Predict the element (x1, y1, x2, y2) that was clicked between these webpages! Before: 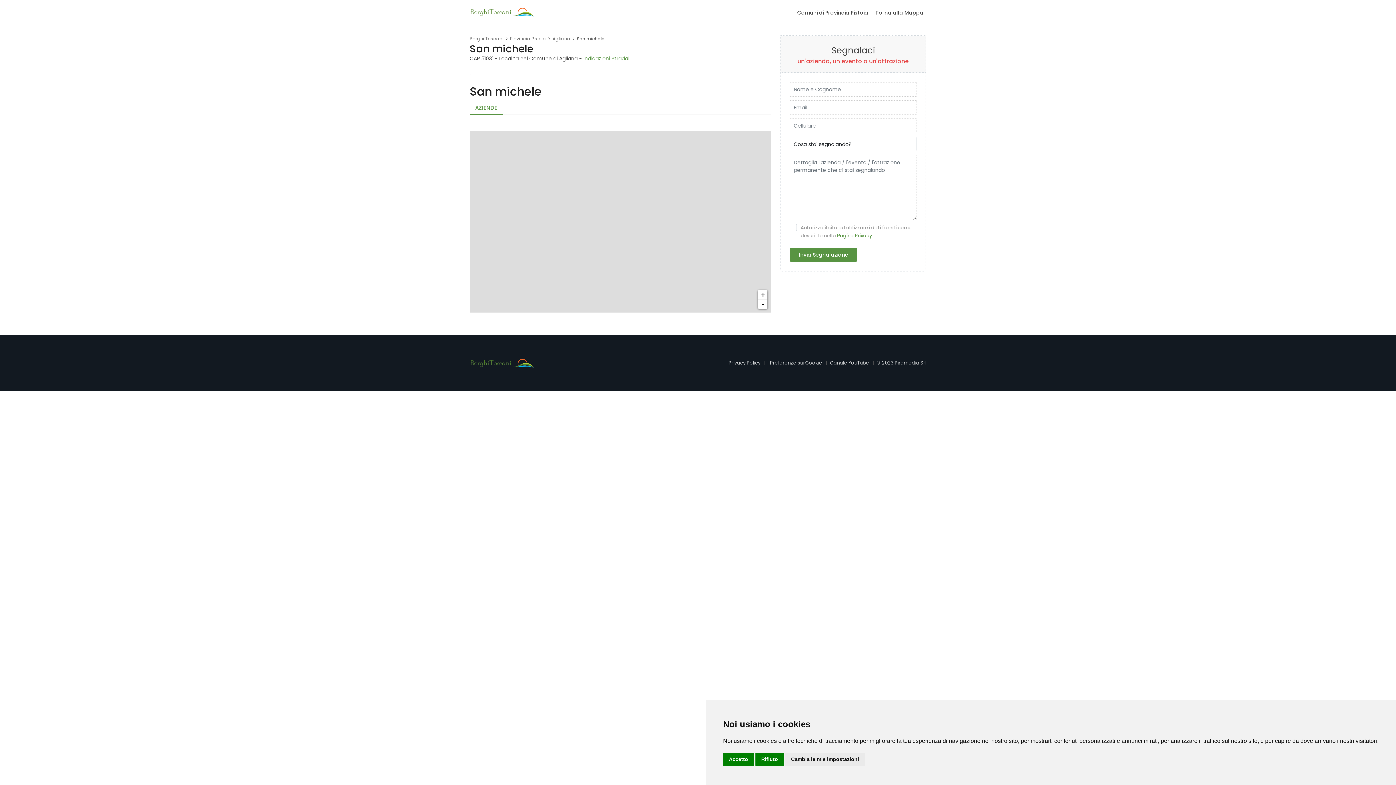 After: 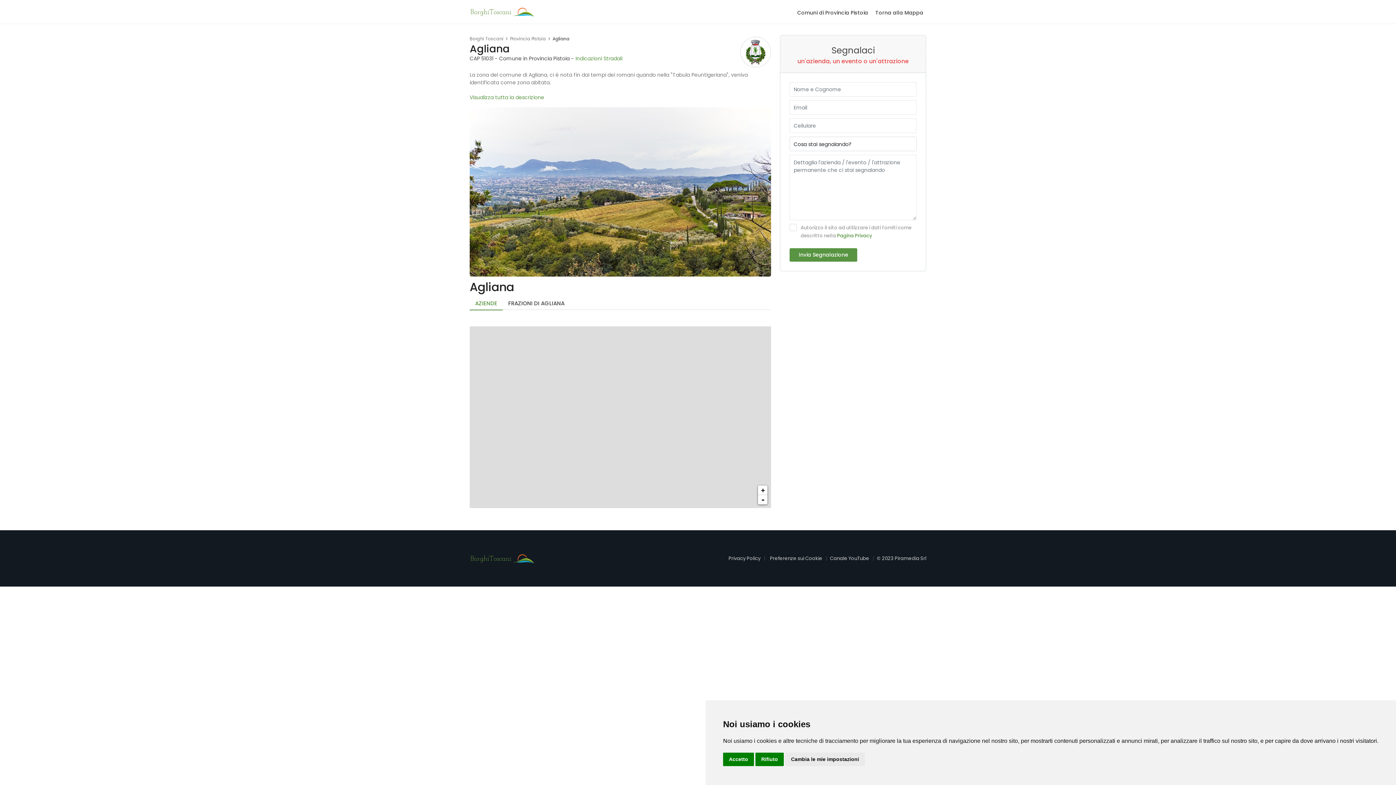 Action: label: Agliana bbox: (552, 35, 570, 41)